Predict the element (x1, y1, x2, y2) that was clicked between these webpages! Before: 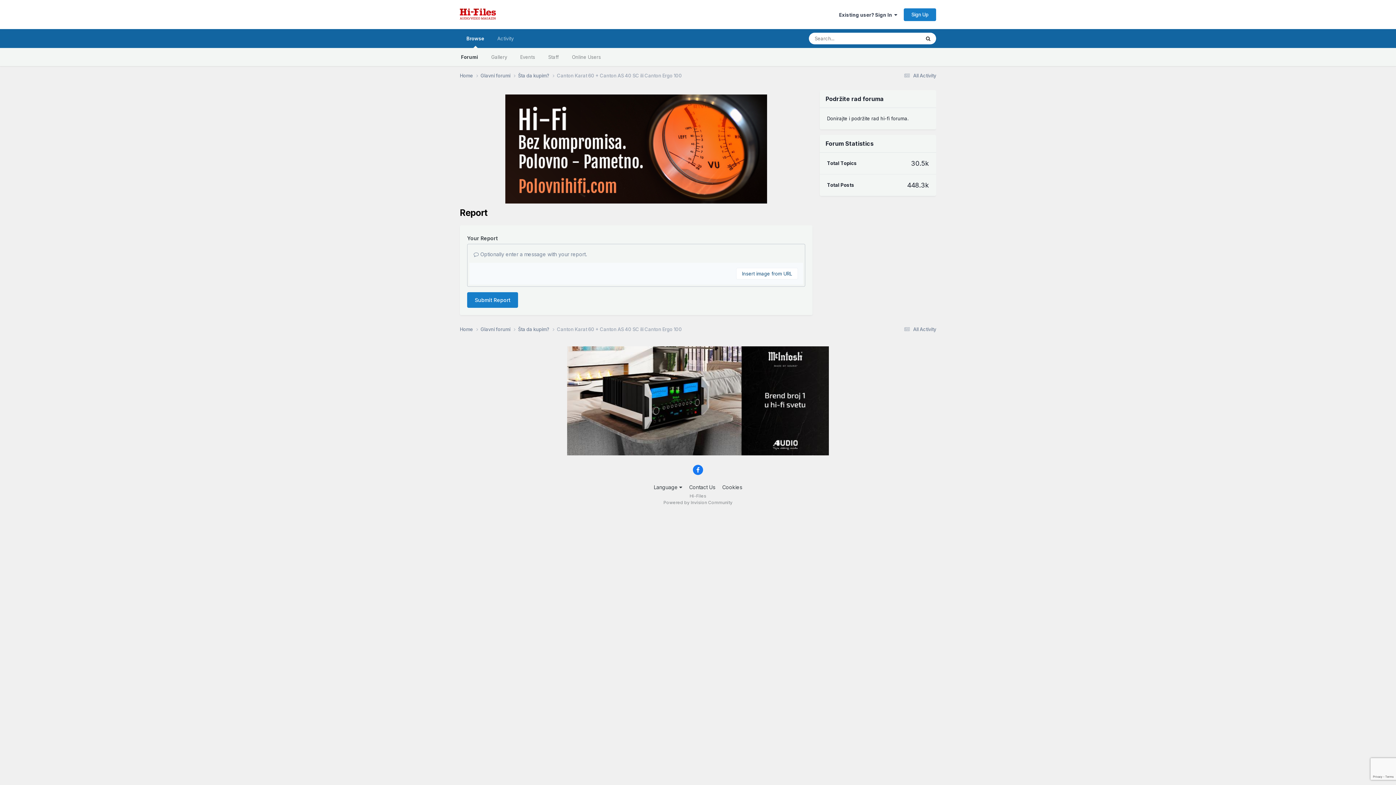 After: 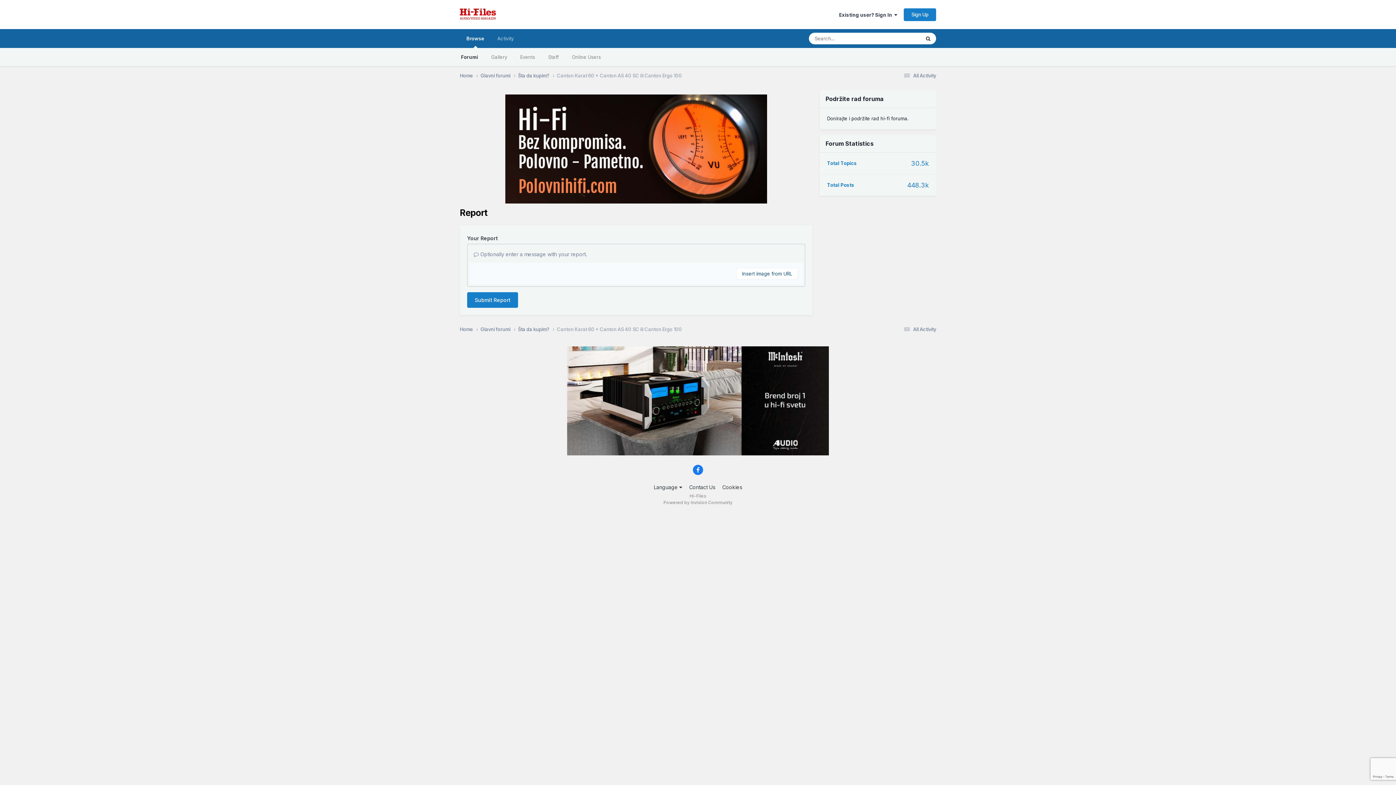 Action: label: Forum Statistics
Total Topics	30.5k
Total Posts	448.3k bbox: (820, 134, 936, 195)